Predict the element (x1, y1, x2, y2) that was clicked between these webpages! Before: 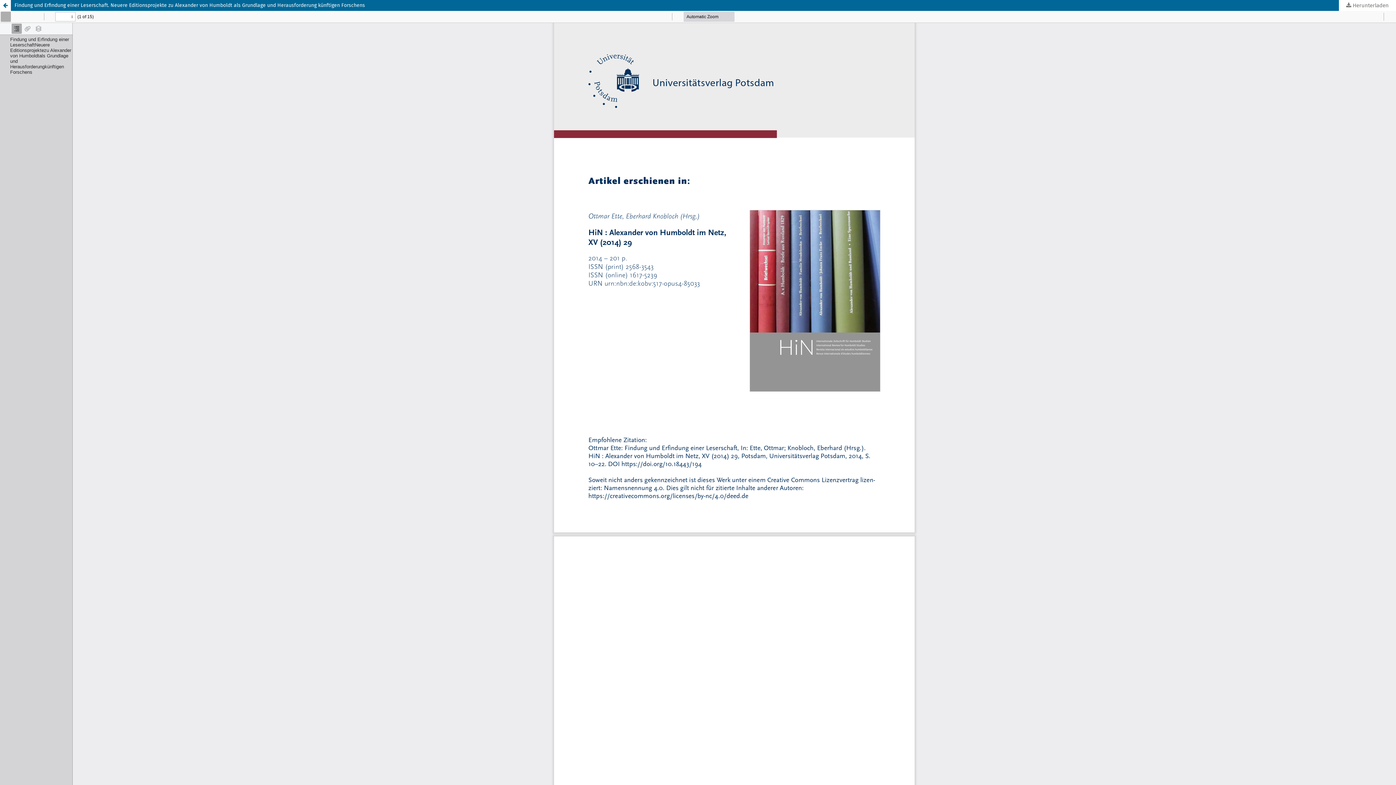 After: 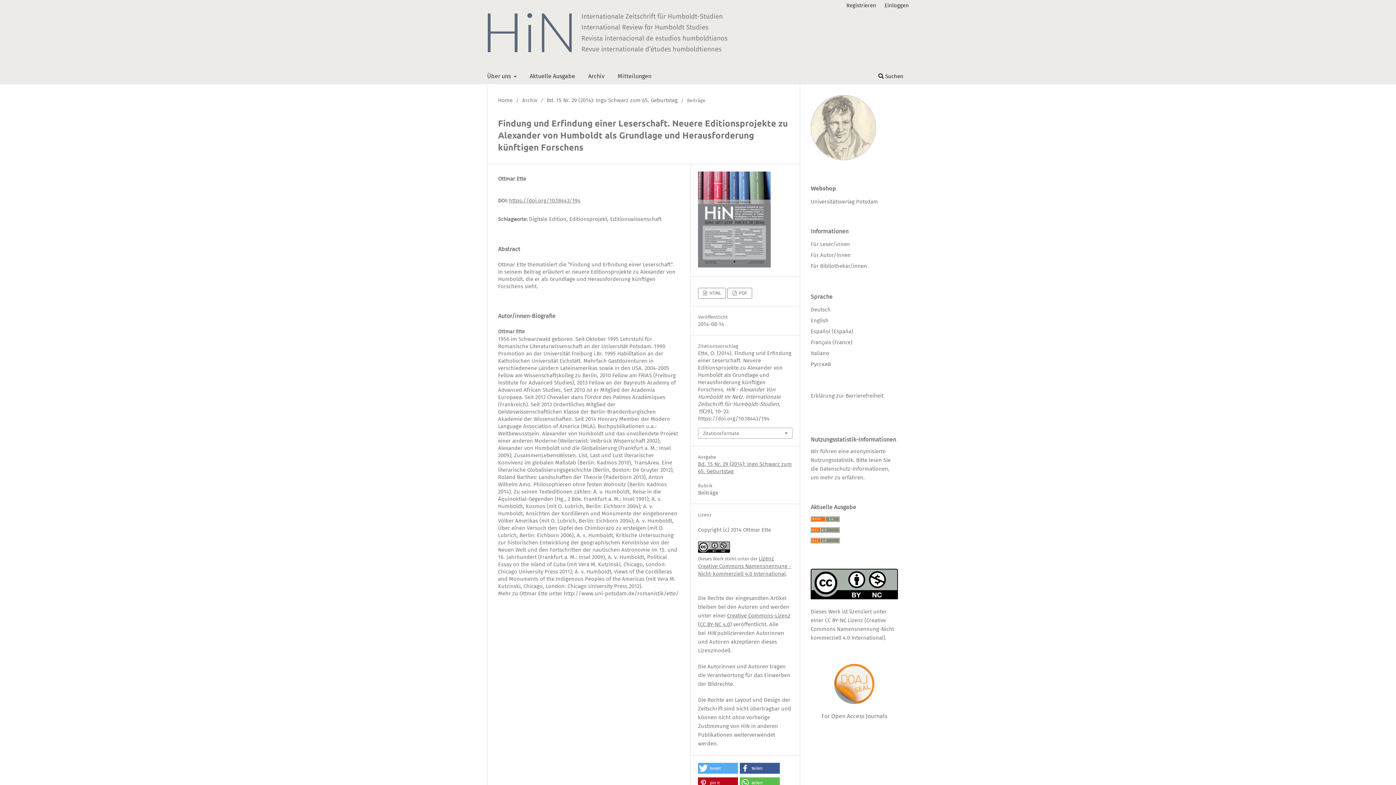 Action: bbox: (0, 0, 1396, 10) label: Findung und Erfindung einer Leserschaft. Neuere Editionsprojekte zu Alexander von Humboldt als Grundlage und Herausforderung künftigen Forschens